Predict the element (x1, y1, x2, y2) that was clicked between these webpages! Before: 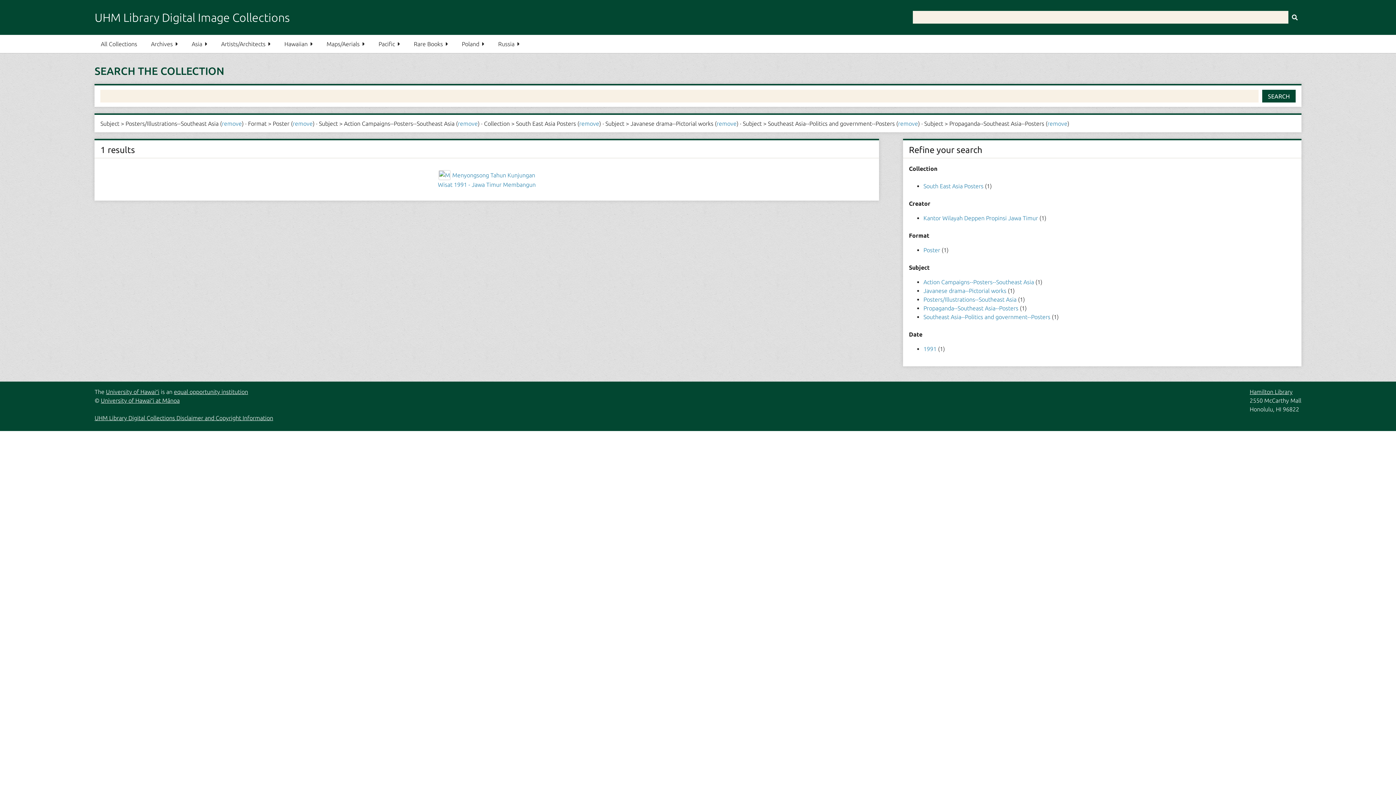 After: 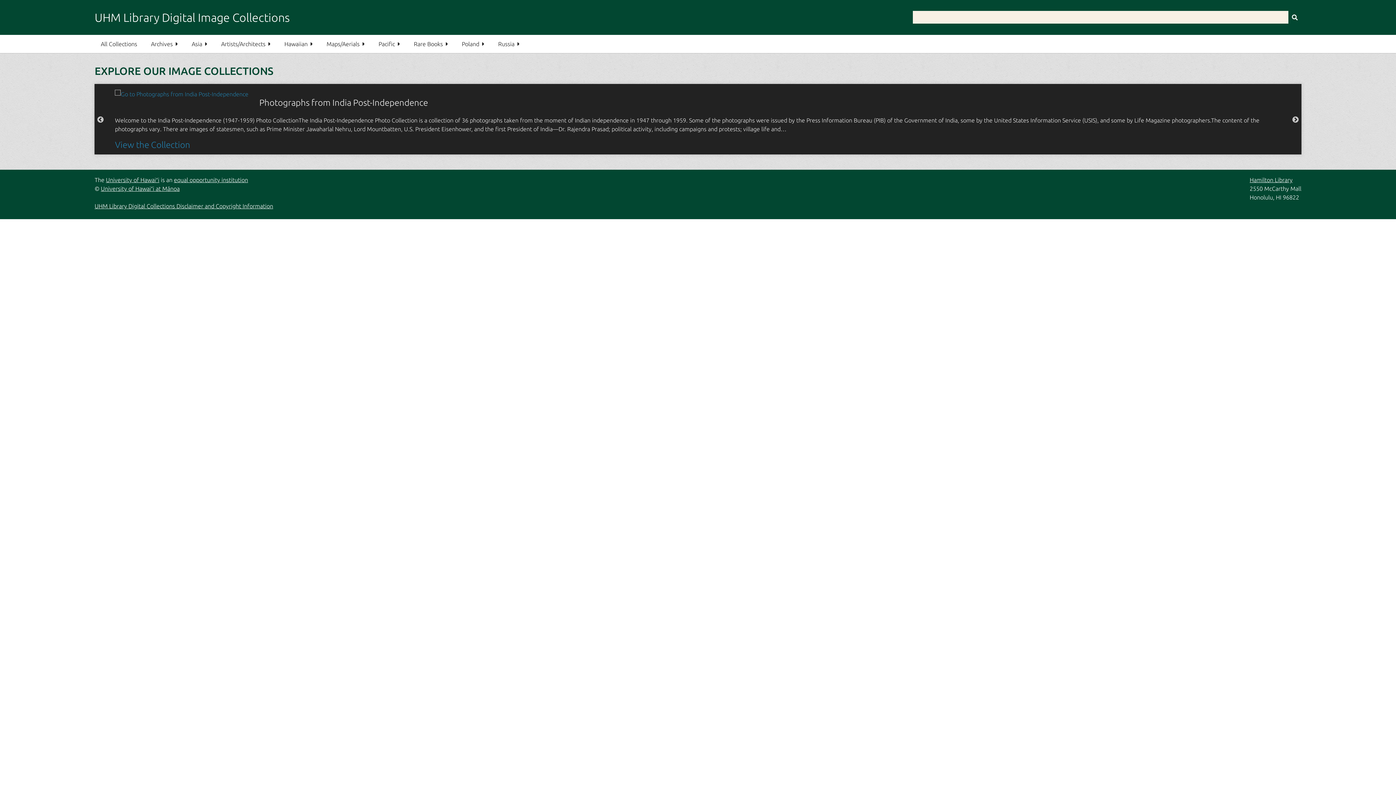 Action: label: UHM Library Digital Image Collections bbox: (94, 10, 289, 24)